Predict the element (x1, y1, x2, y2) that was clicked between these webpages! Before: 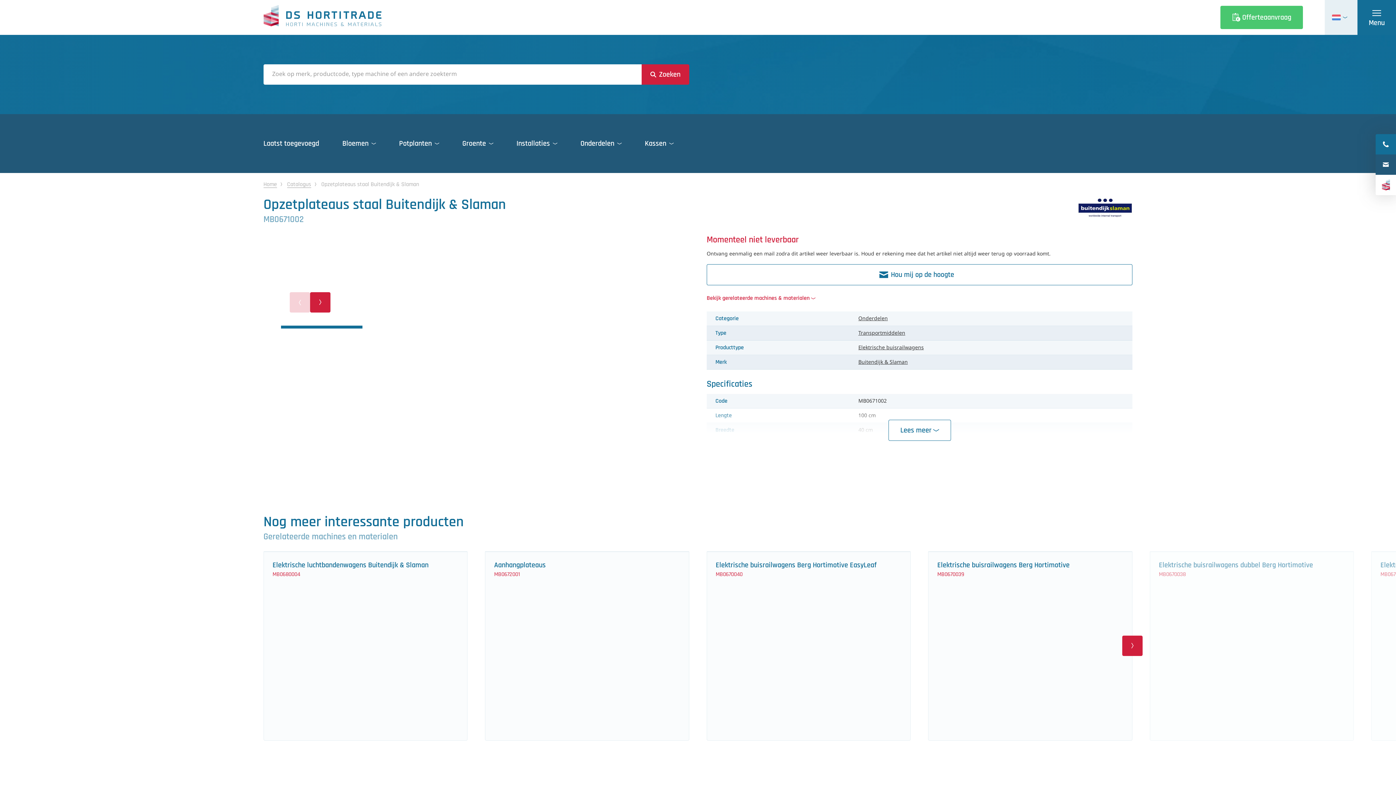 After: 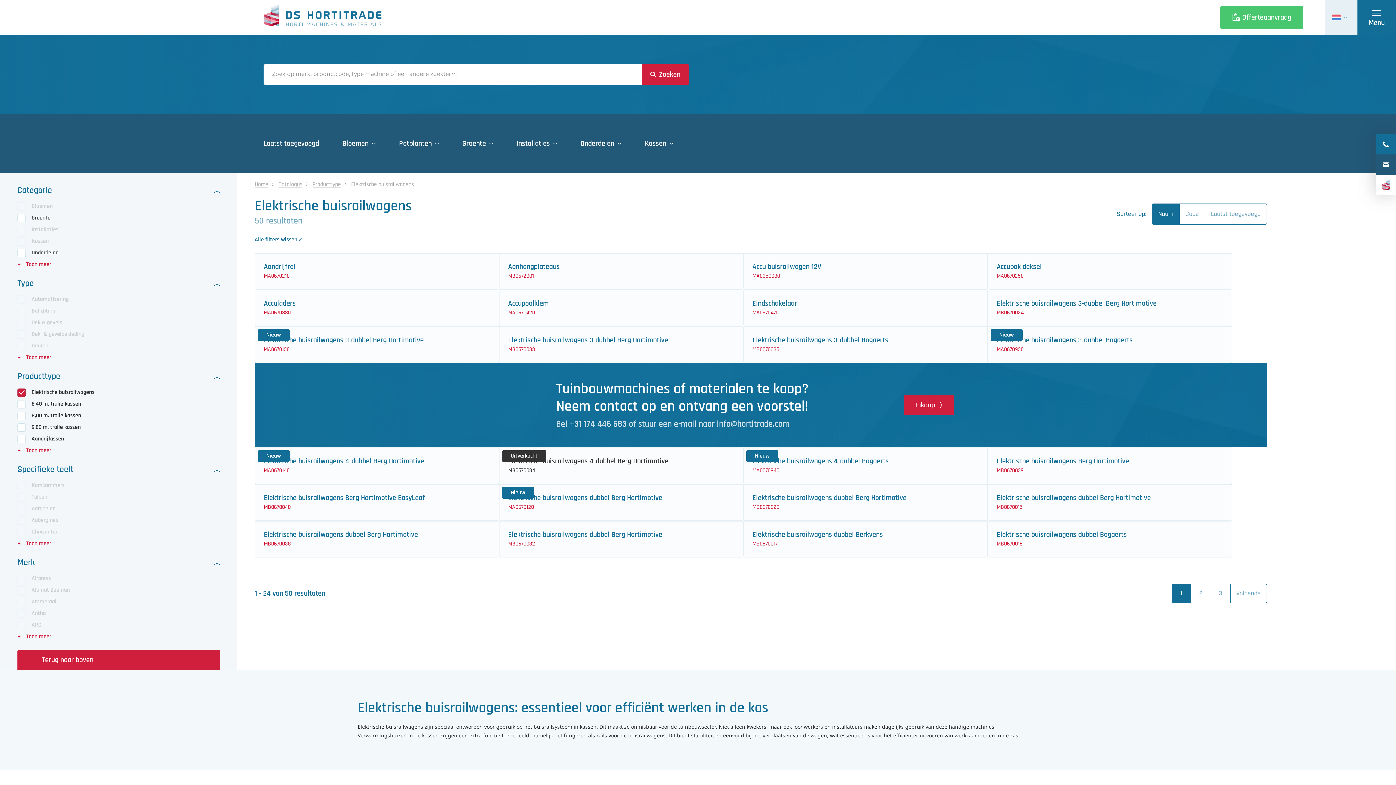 Action: label: Elektrische buisrailwagens bbox: (858, 343, 924, 352)